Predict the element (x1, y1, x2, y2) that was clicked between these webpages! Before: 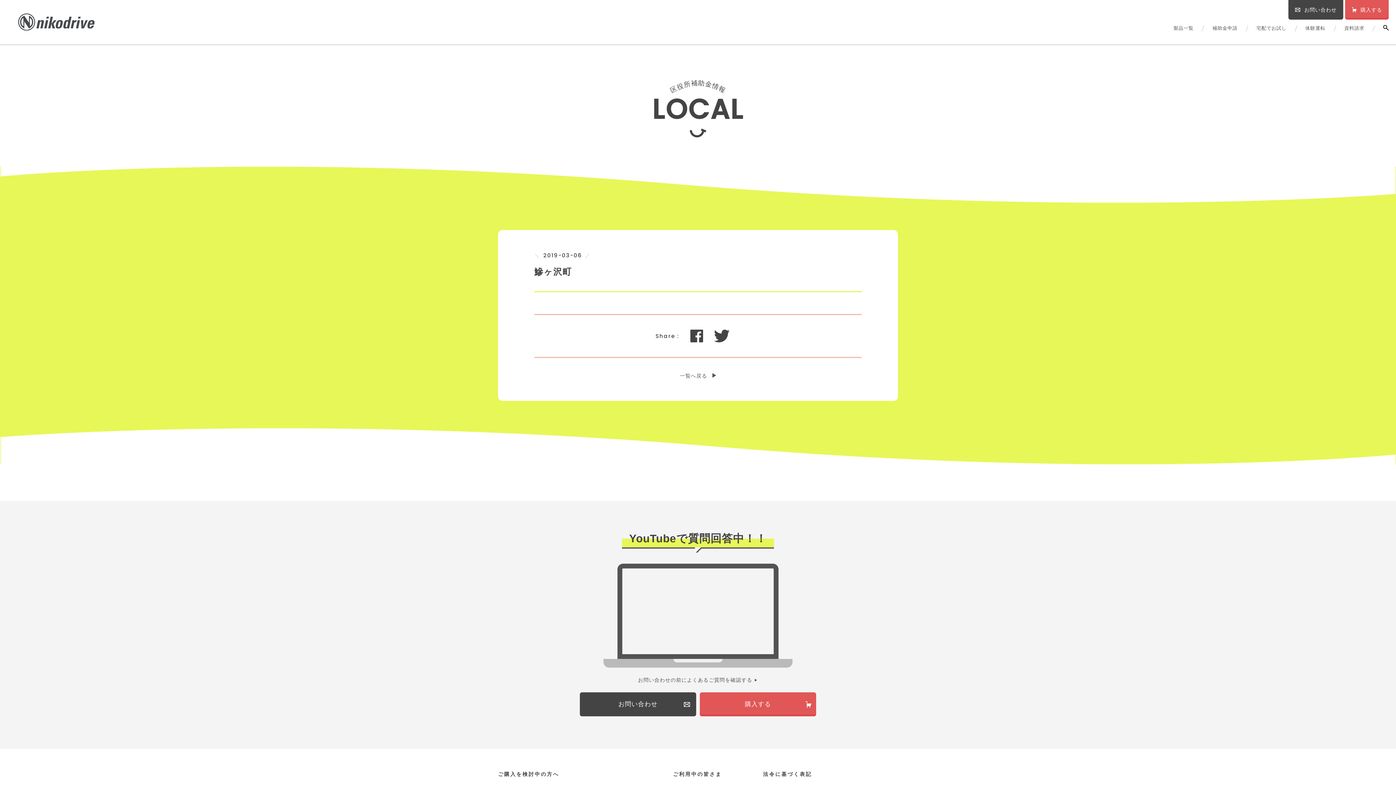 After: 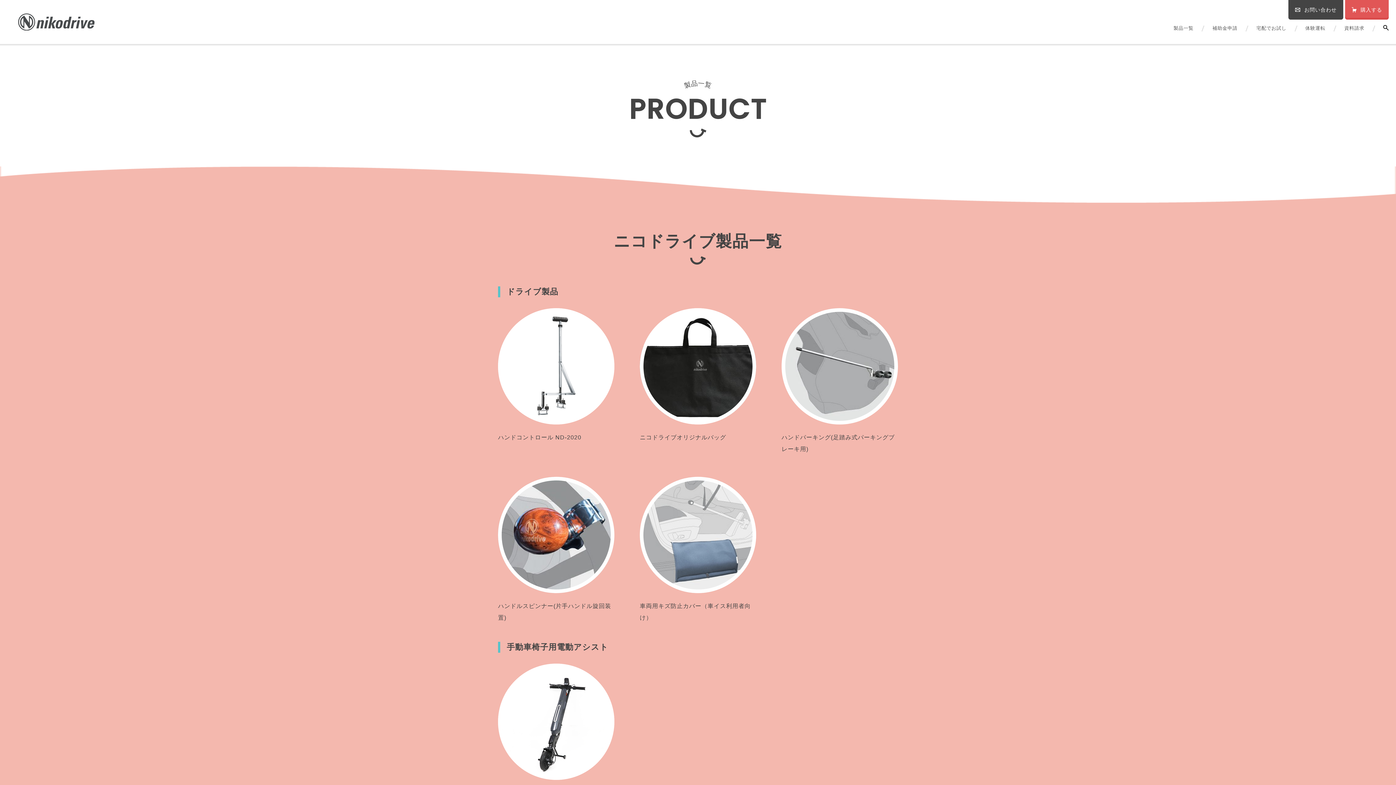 Action: bbox: (1173, 25, 1193, 31) label: 製品一覧